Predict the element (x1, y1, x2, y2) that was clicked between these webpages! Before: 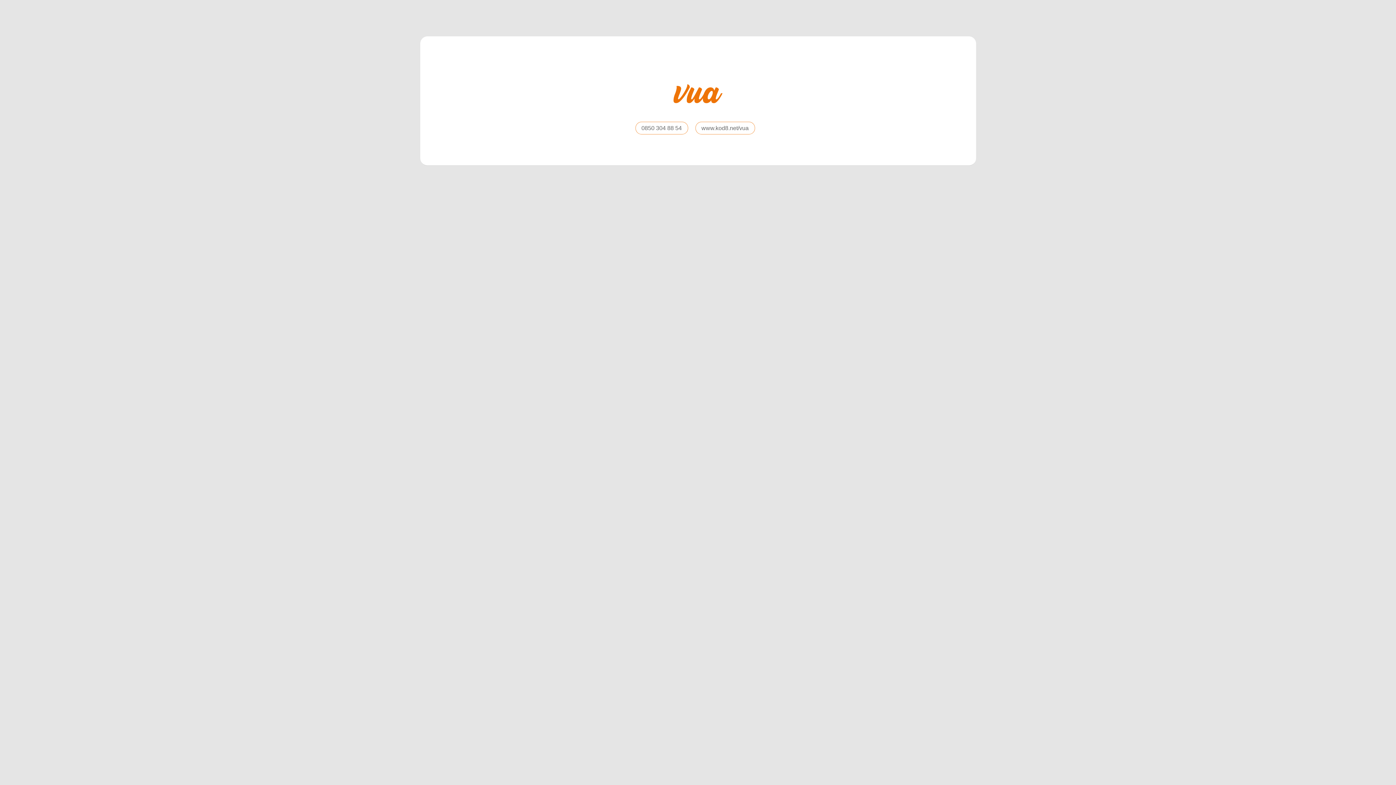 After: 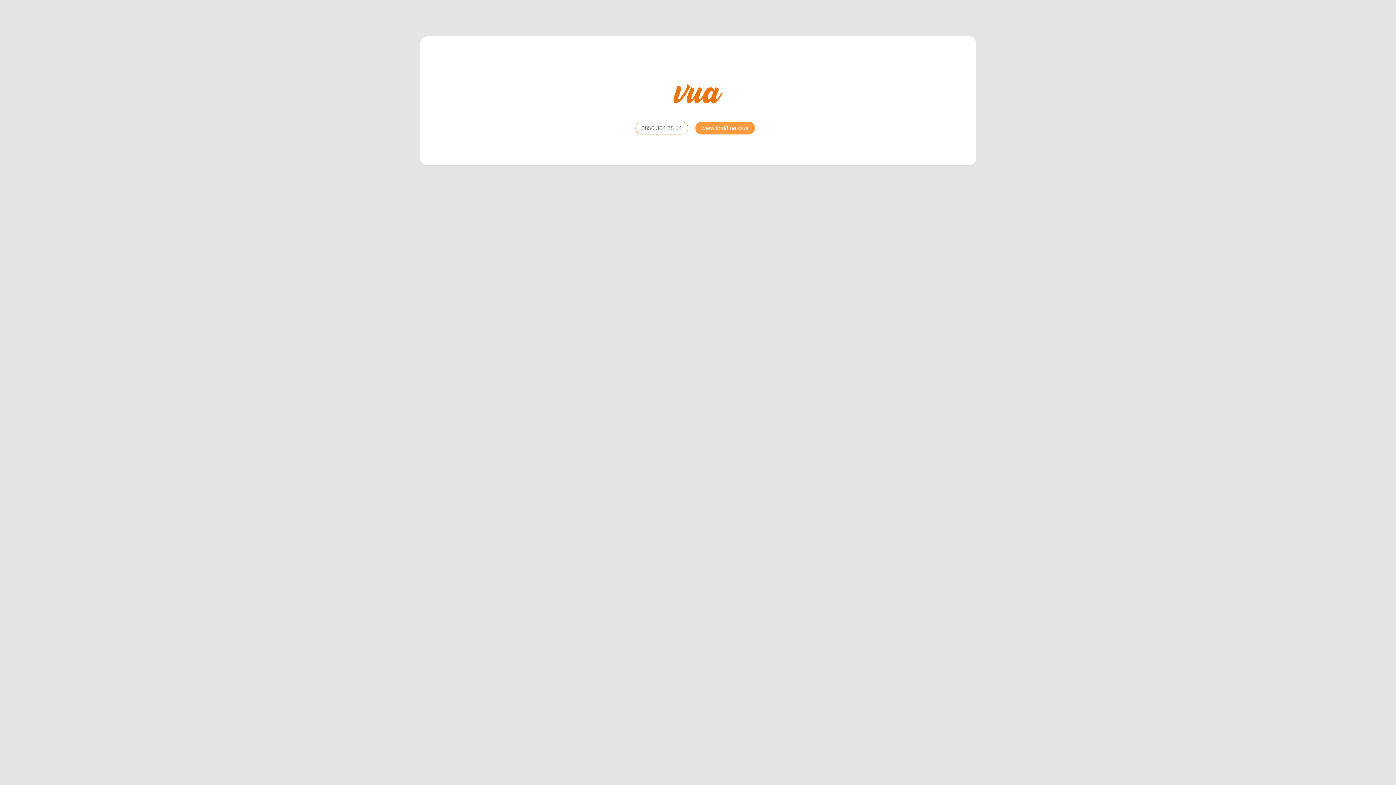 Action: label: www.kod8.net/vua bbox: (695, 121, 755, 134)